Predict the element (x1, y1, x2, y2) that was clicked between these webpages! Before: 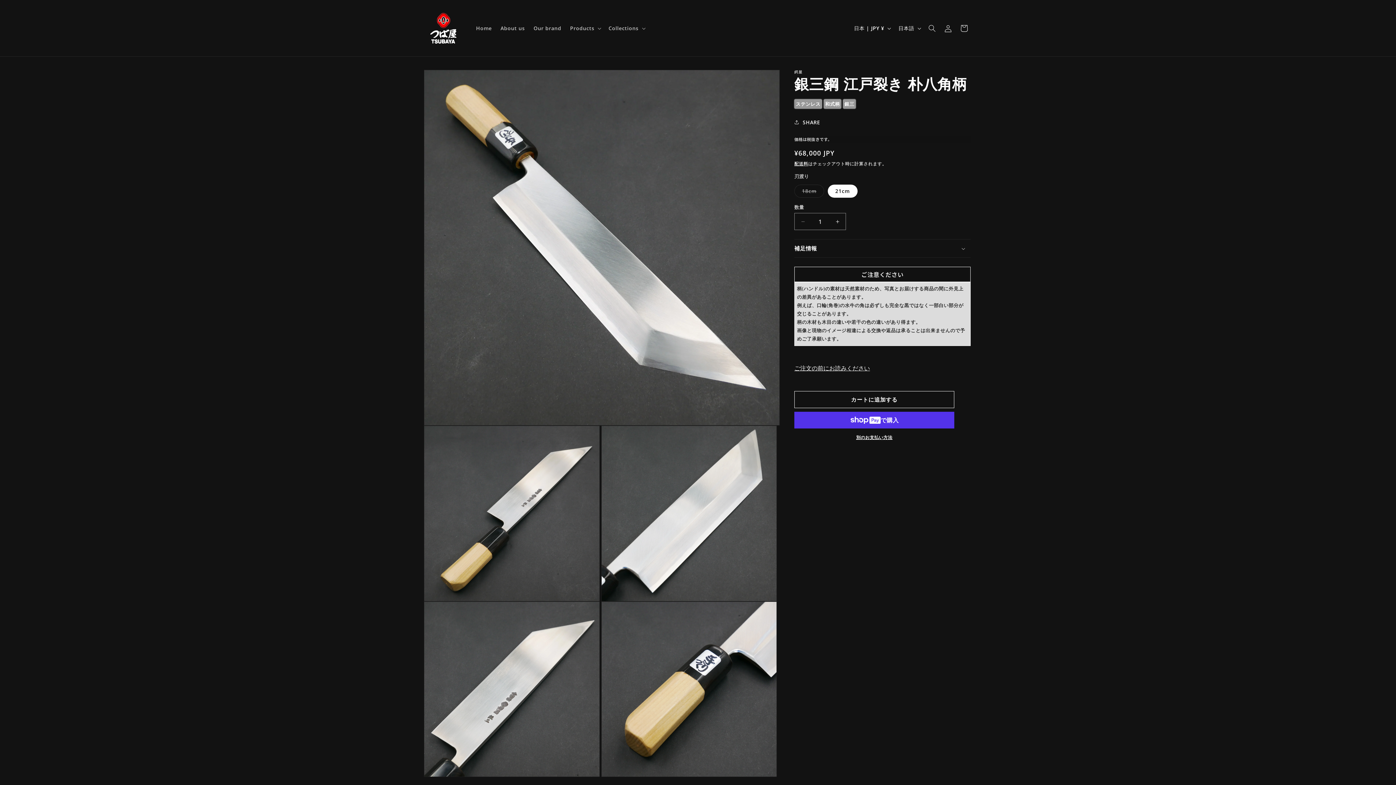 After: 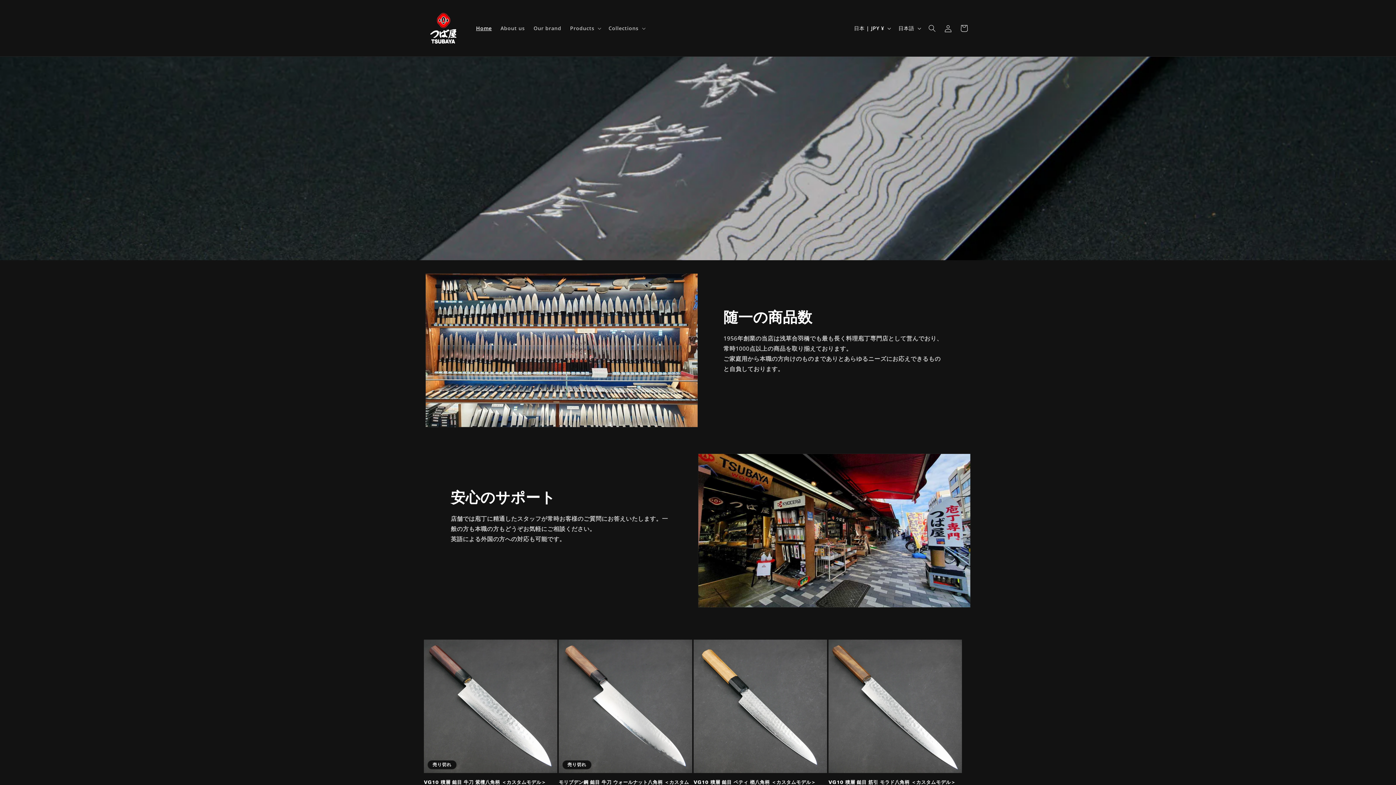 Action: bbox: (422, 7, 464, 49)